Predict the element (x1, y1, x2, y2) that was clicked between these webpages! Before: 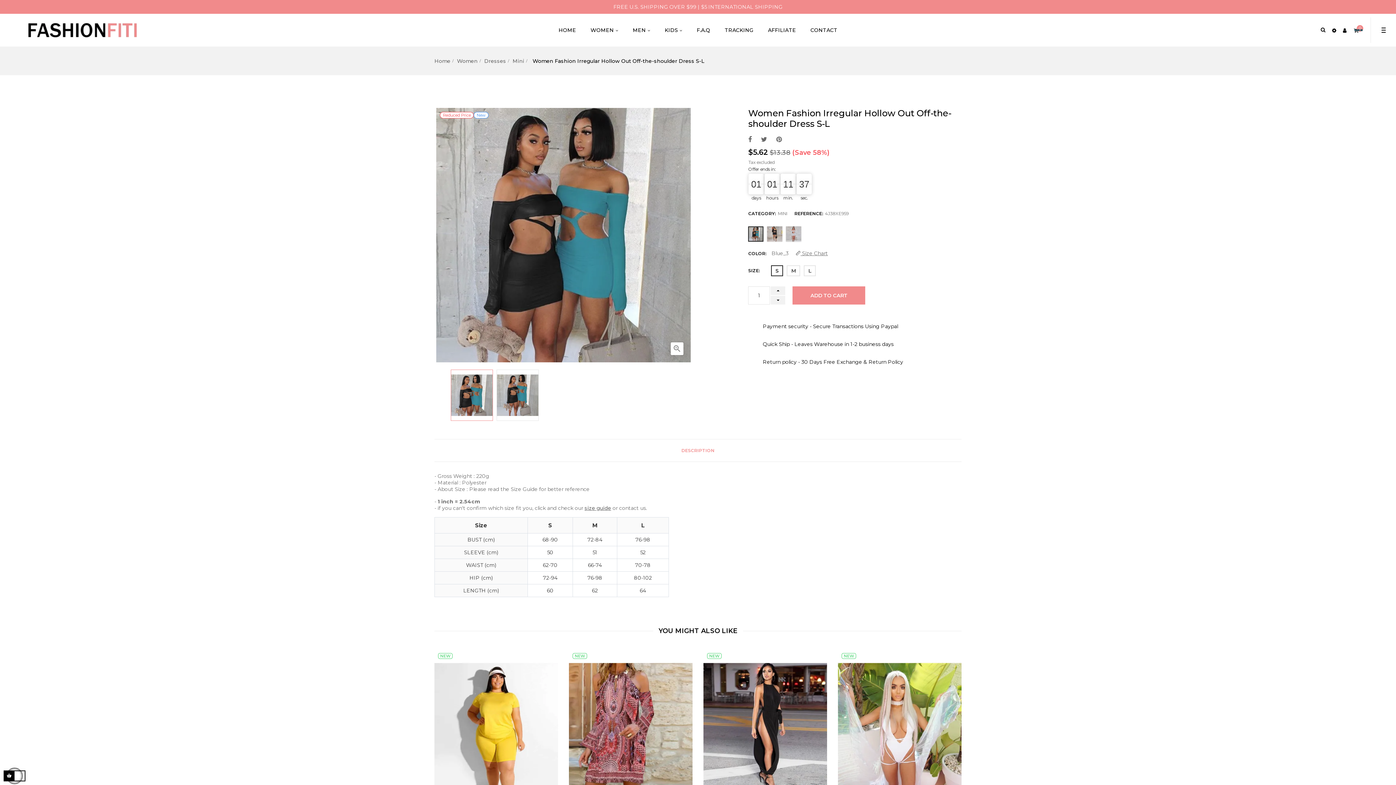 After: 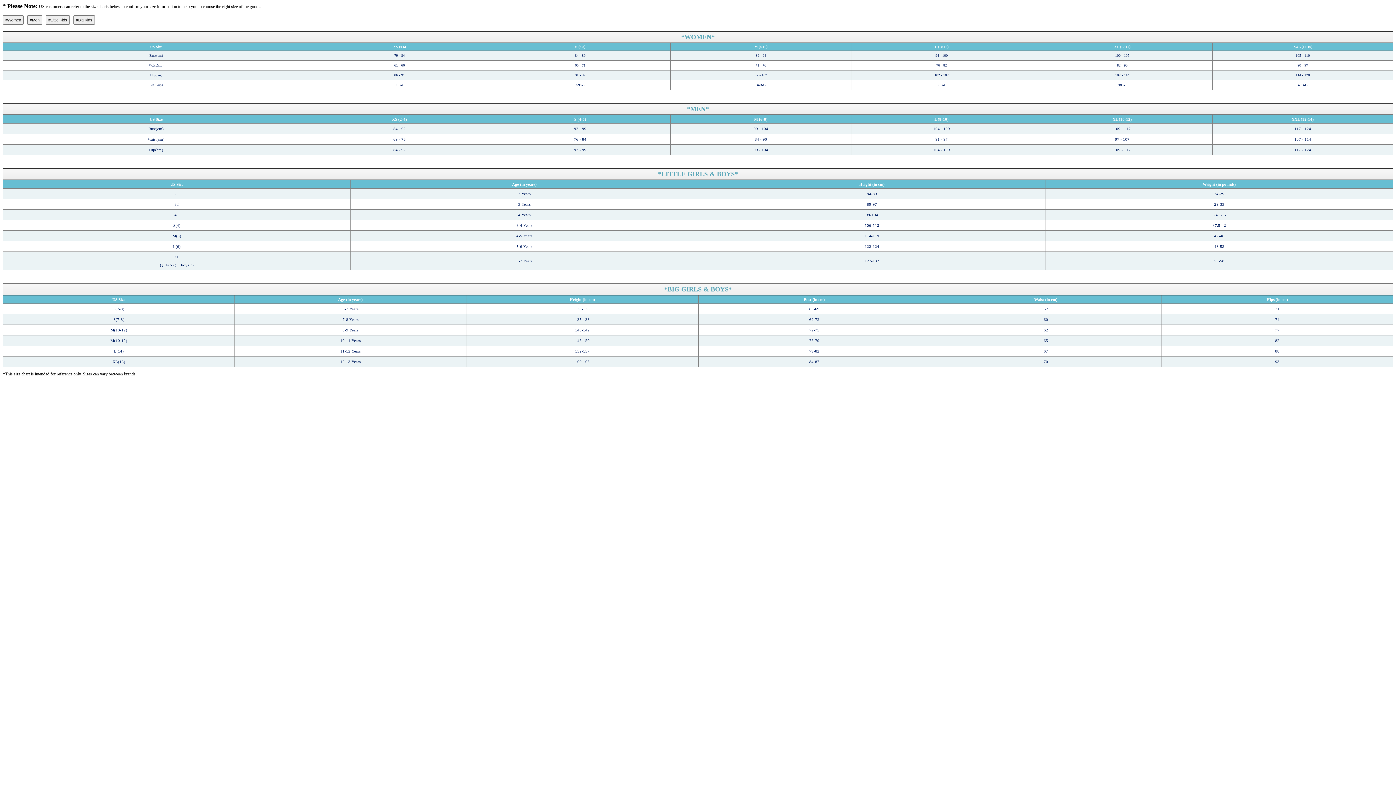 Action: bbox: (584, 505, 611, 511) label: size guide